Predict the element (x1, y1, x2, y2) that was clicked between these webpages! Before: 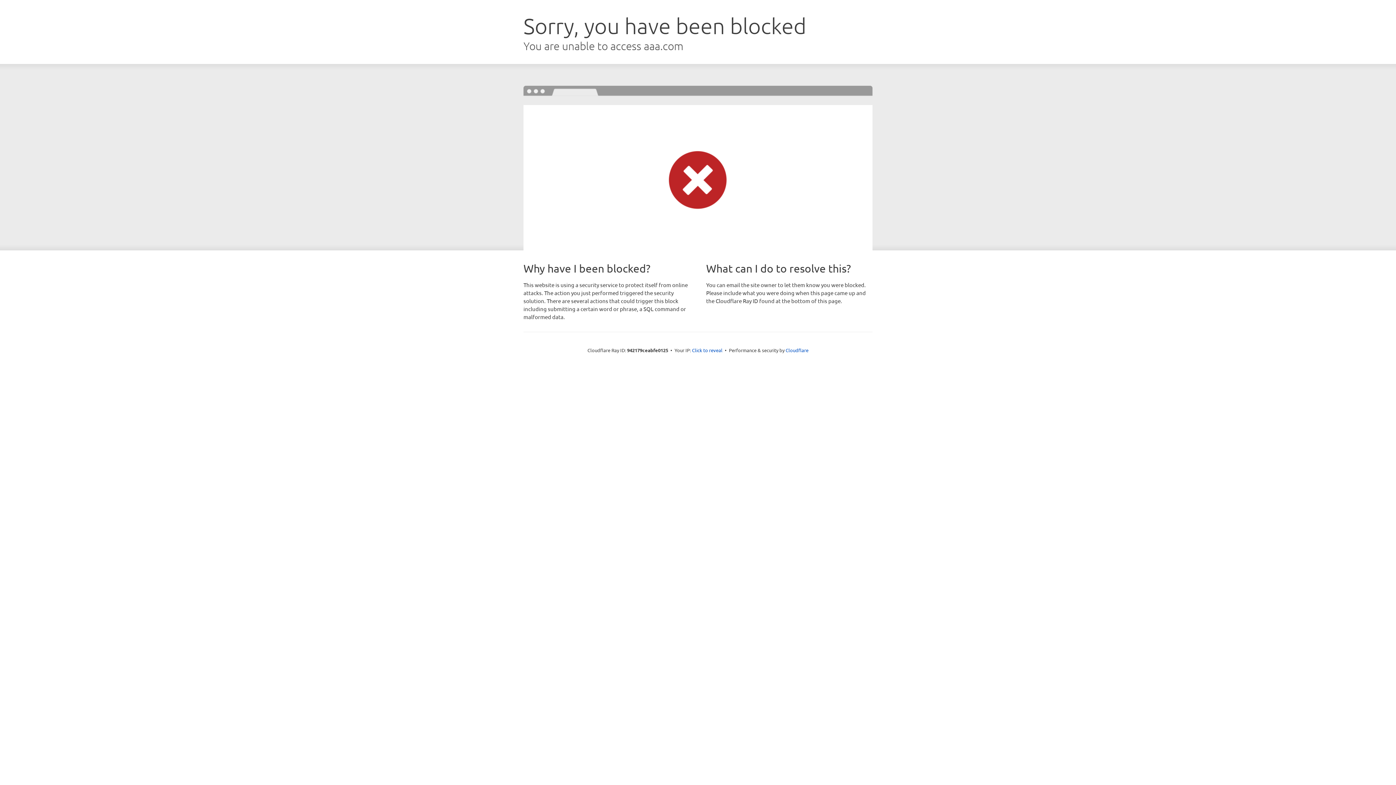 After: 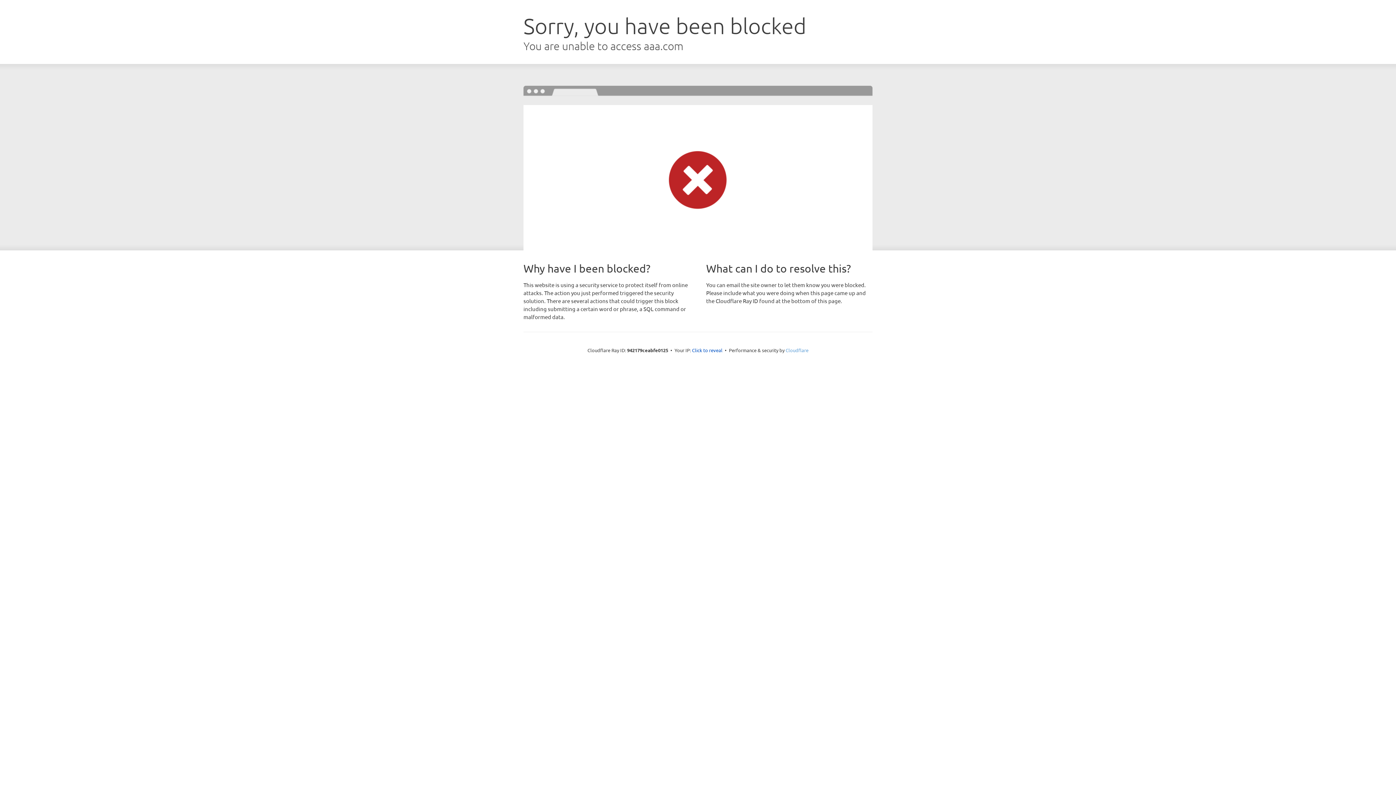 Action: bbox: (785, 347, 808, 353) label: Cloudflare